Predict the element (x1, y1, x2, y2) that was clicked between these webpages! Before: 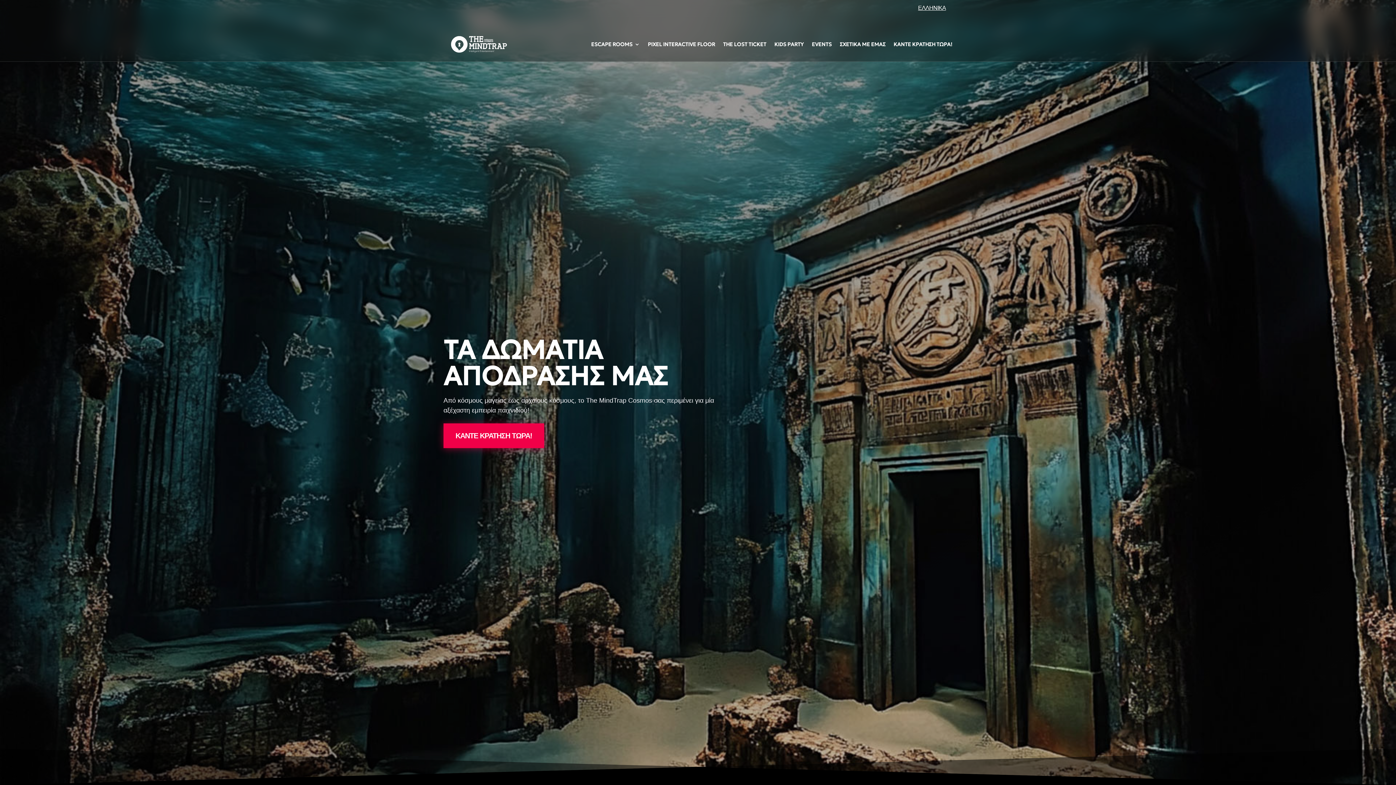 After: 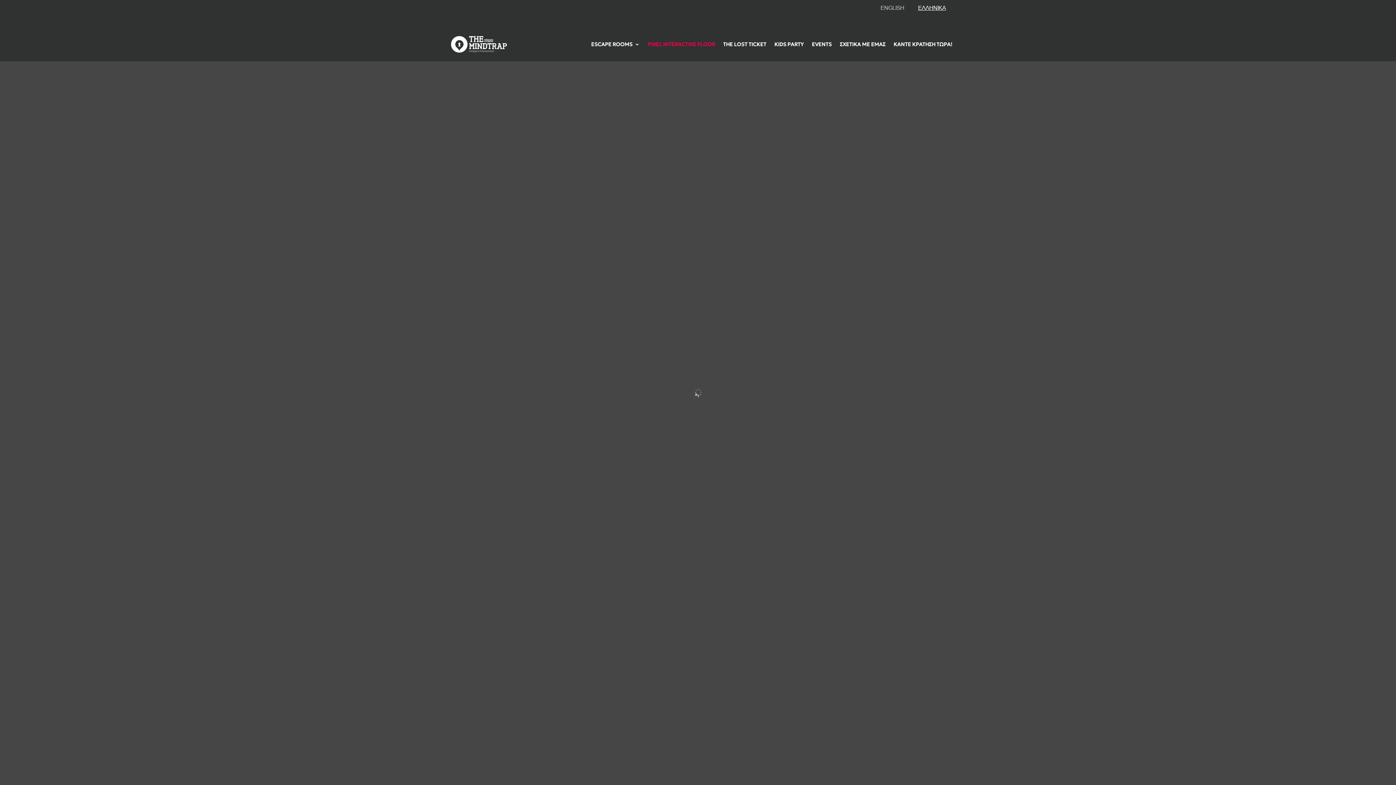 Action: bbox: (648, 30, 715, 58) label: PIXEL INTERACTIVE FLOOR